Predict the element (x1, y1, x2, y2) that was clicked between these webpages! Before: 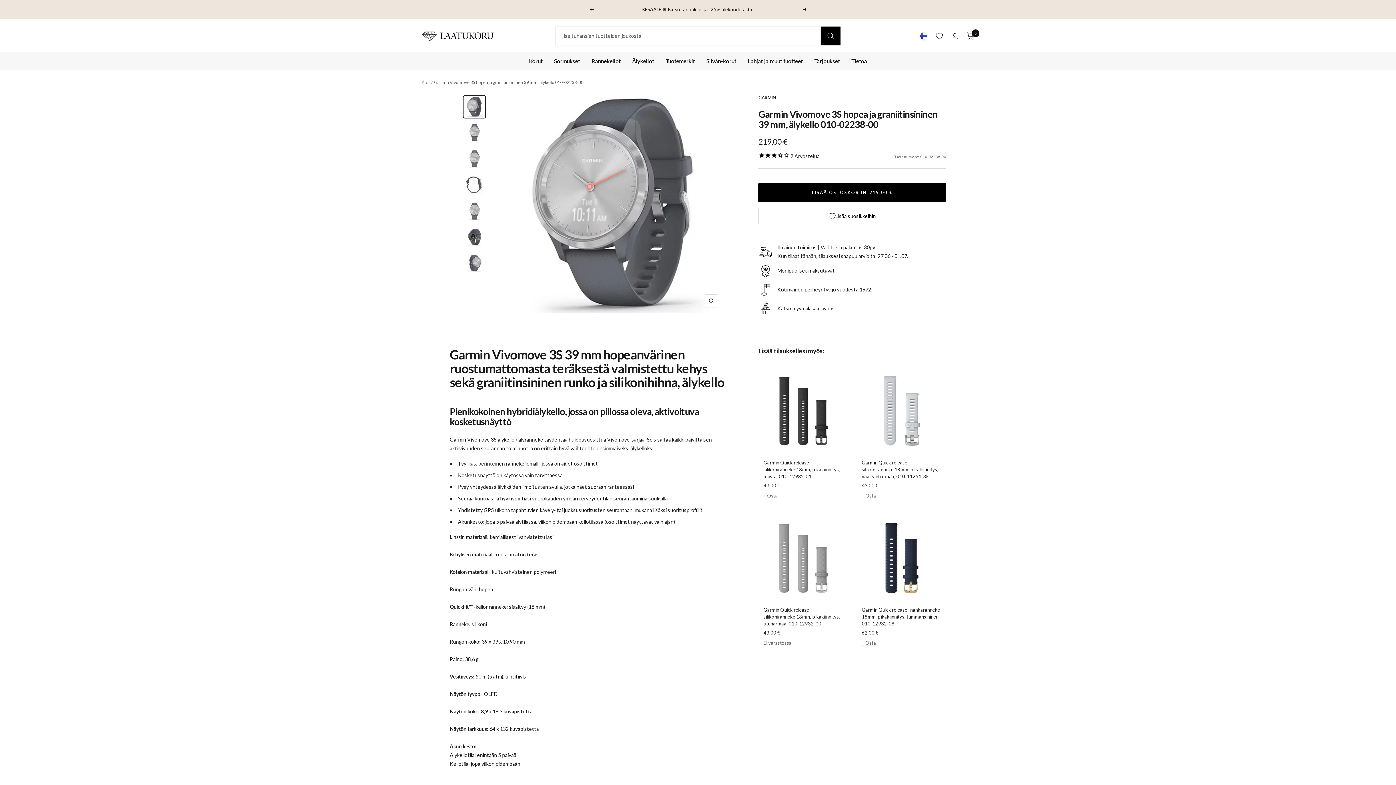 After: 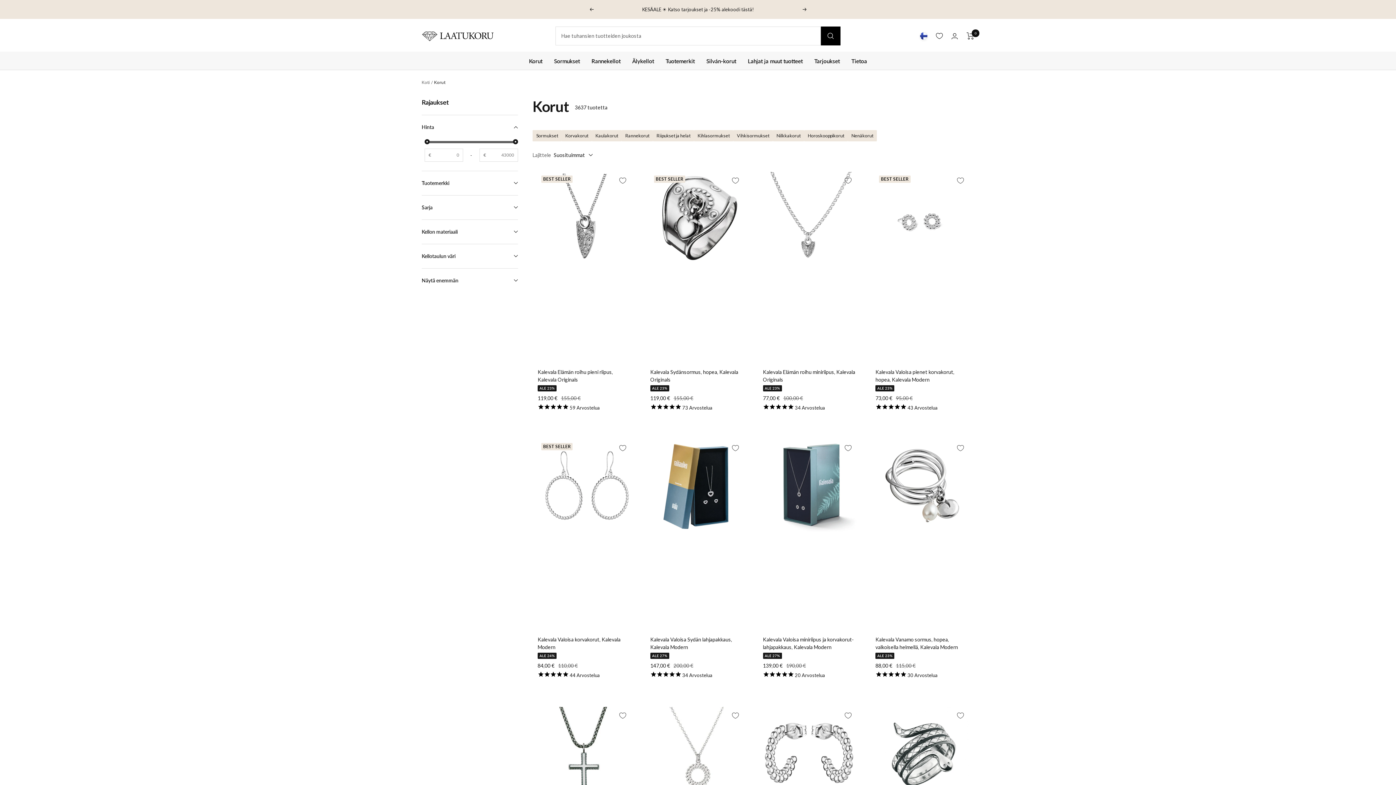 Action: label: Lahjat ja muut tuotteet bbox: (748, 56, 802, 65)